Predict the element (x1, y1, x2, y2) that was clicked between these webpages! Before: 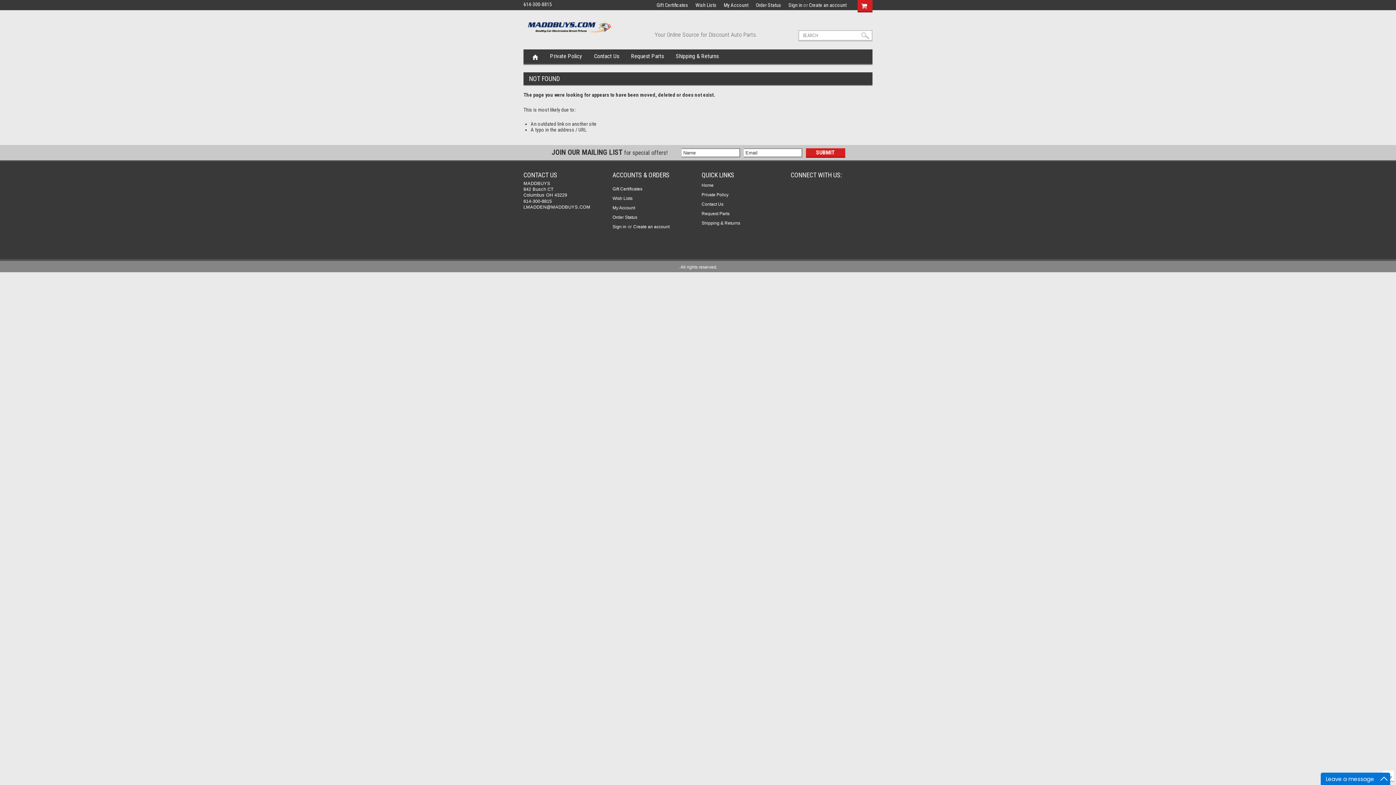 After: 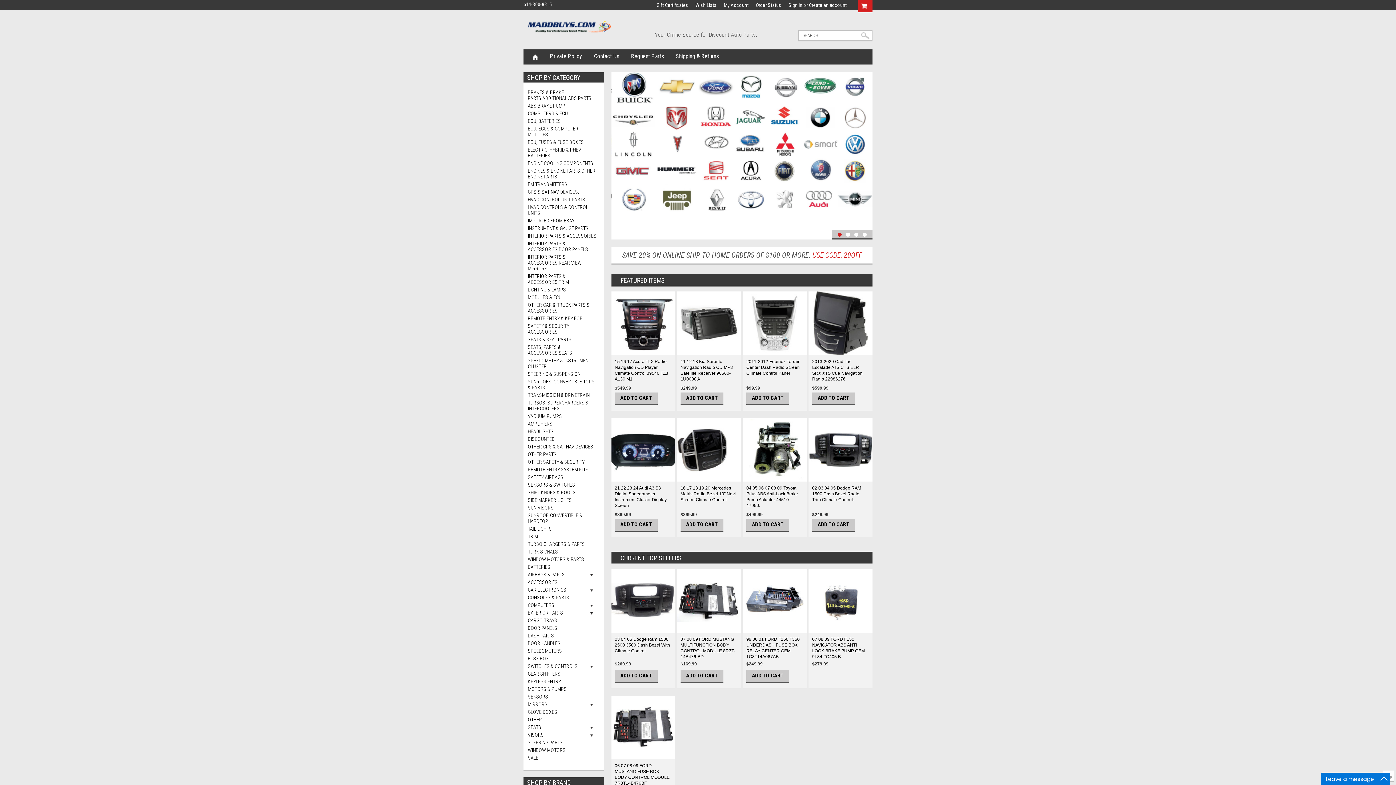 Action: label: Home bbox: (701, 182, 783, 188)